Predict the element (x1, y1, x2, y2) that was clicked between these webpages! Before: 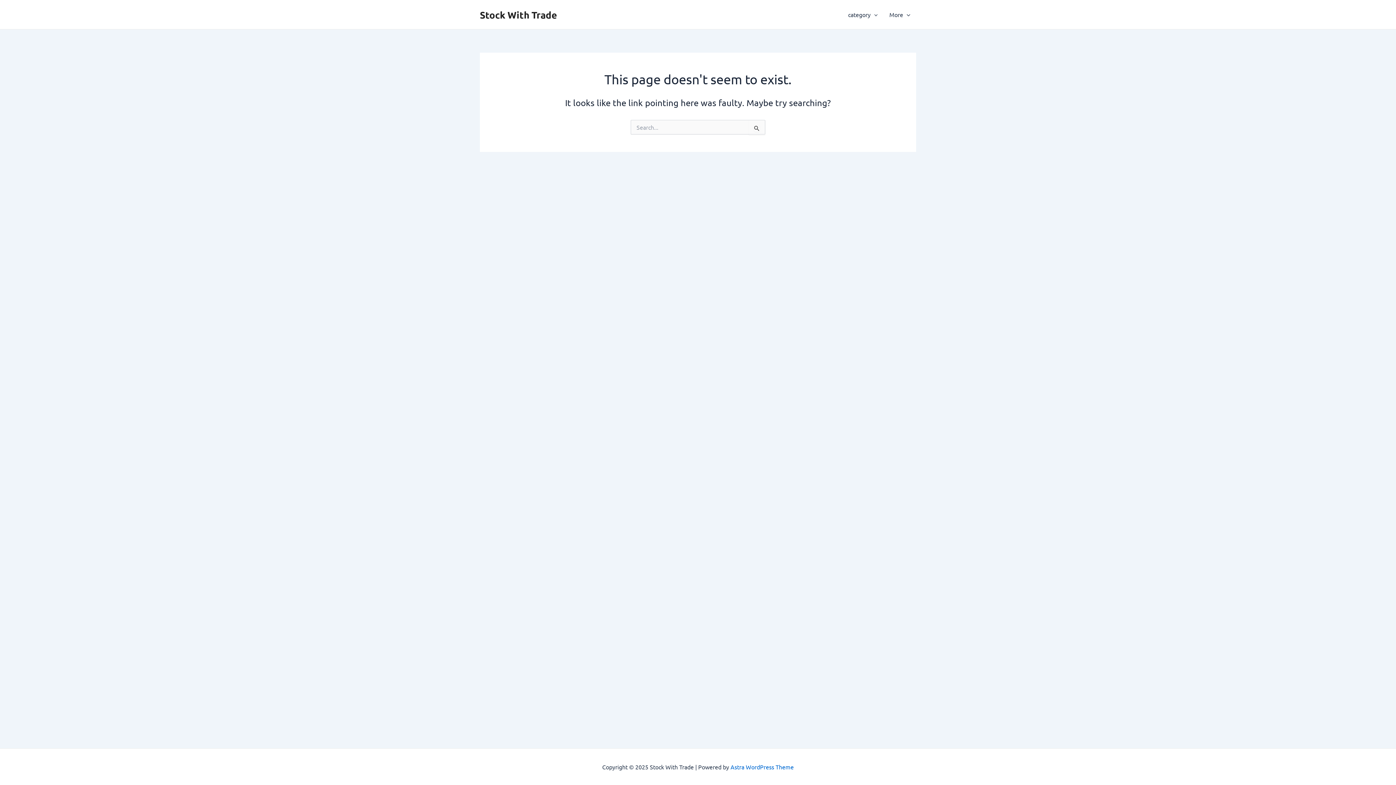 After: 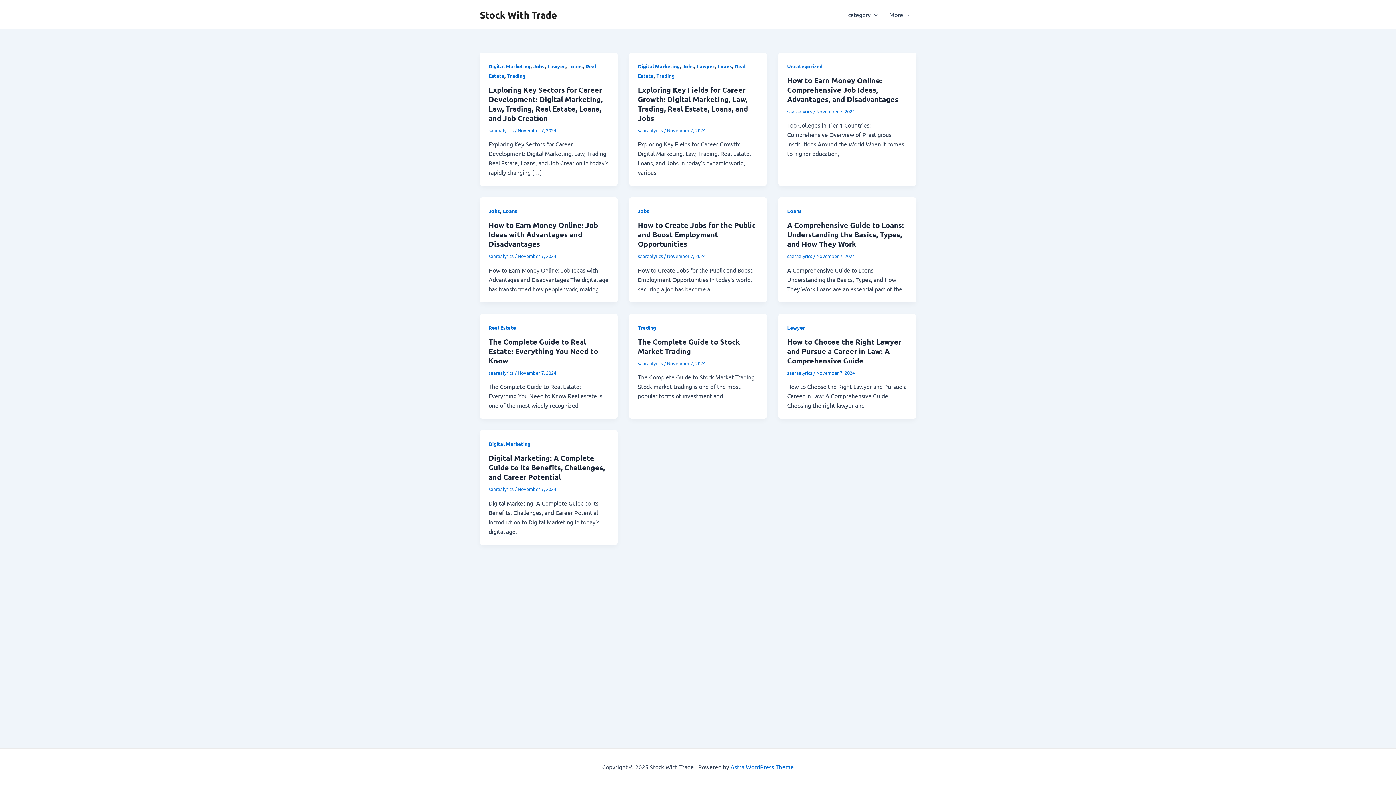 Action: bbox: (480, 8, 557, 20) label: Stock With Trade